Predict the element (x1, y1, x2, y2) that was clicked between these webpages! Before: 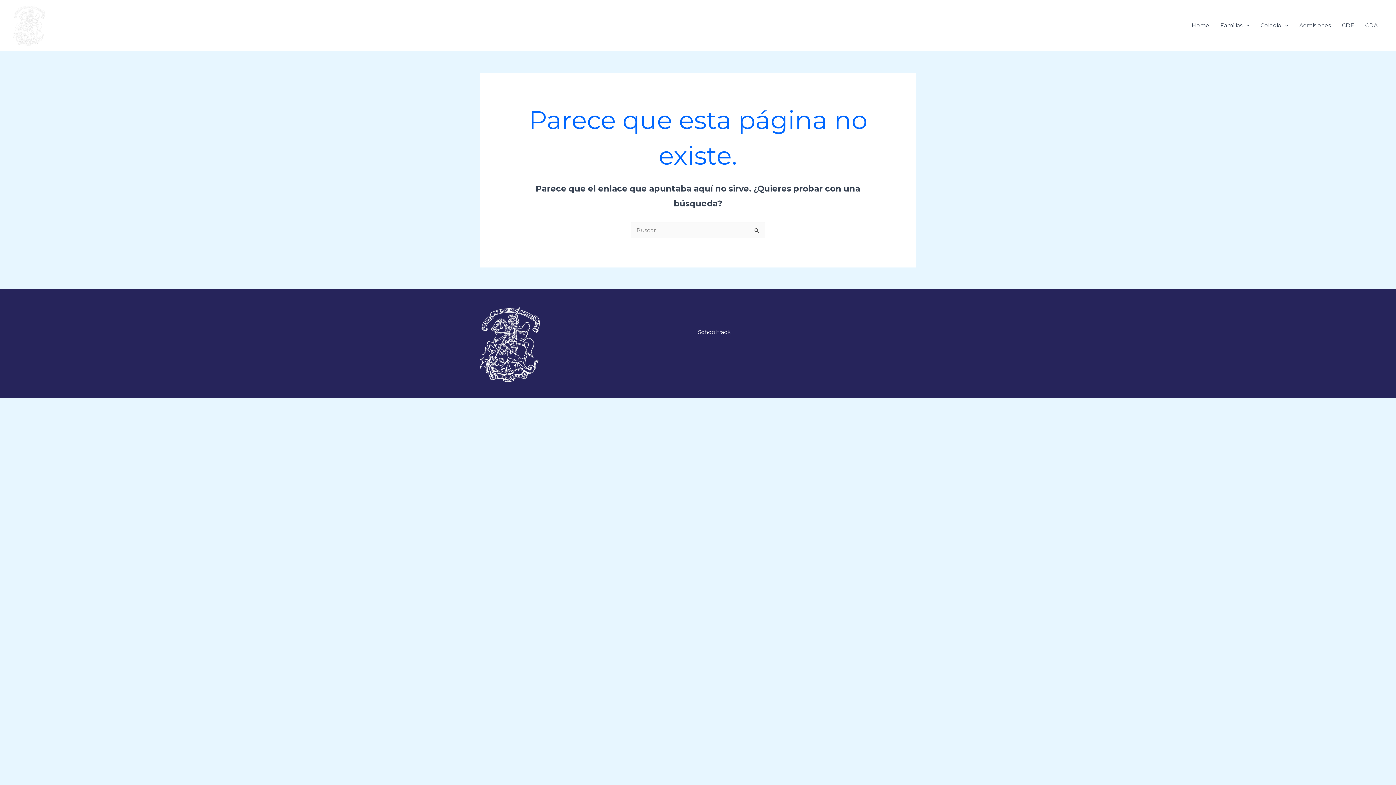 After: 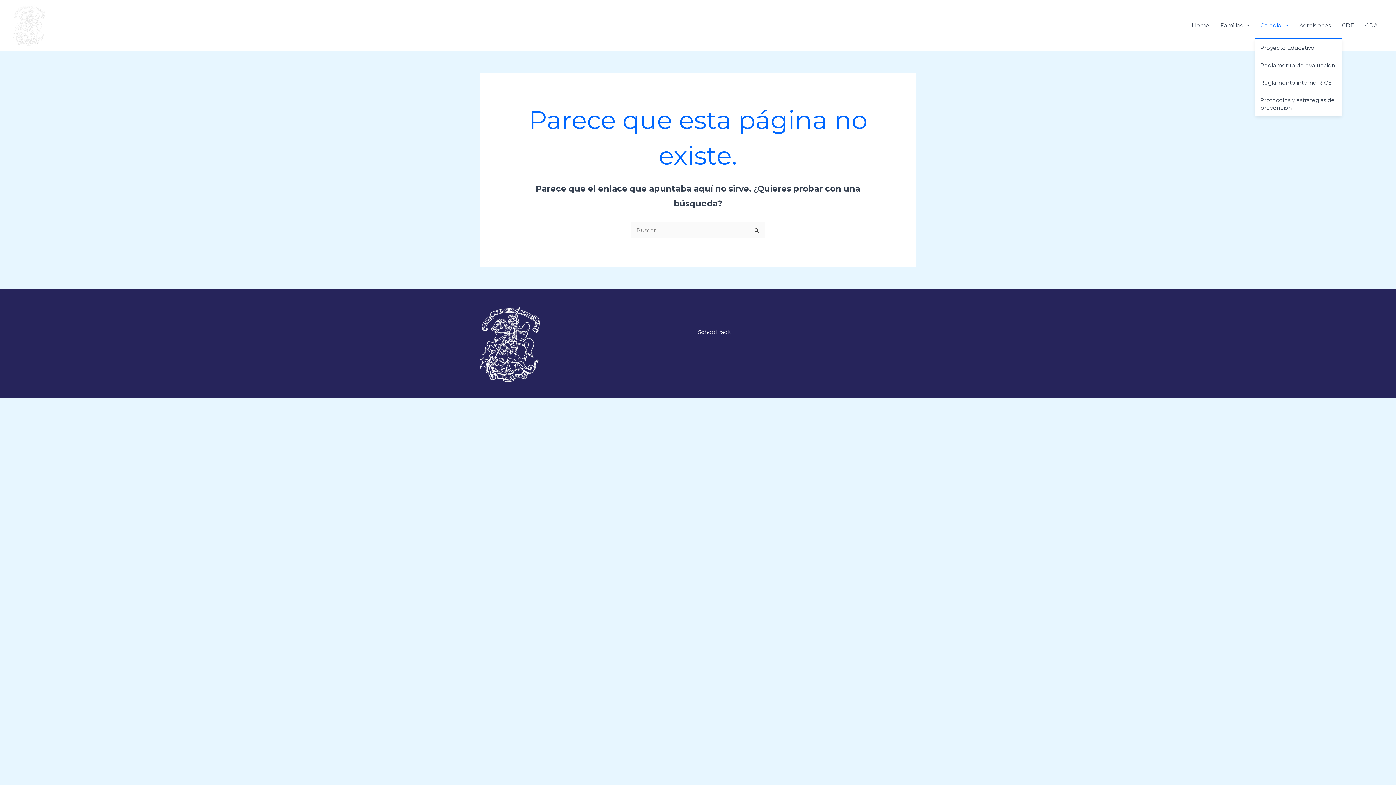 Action: bbox: (1255, 12, 1294, 38) label: Colegio